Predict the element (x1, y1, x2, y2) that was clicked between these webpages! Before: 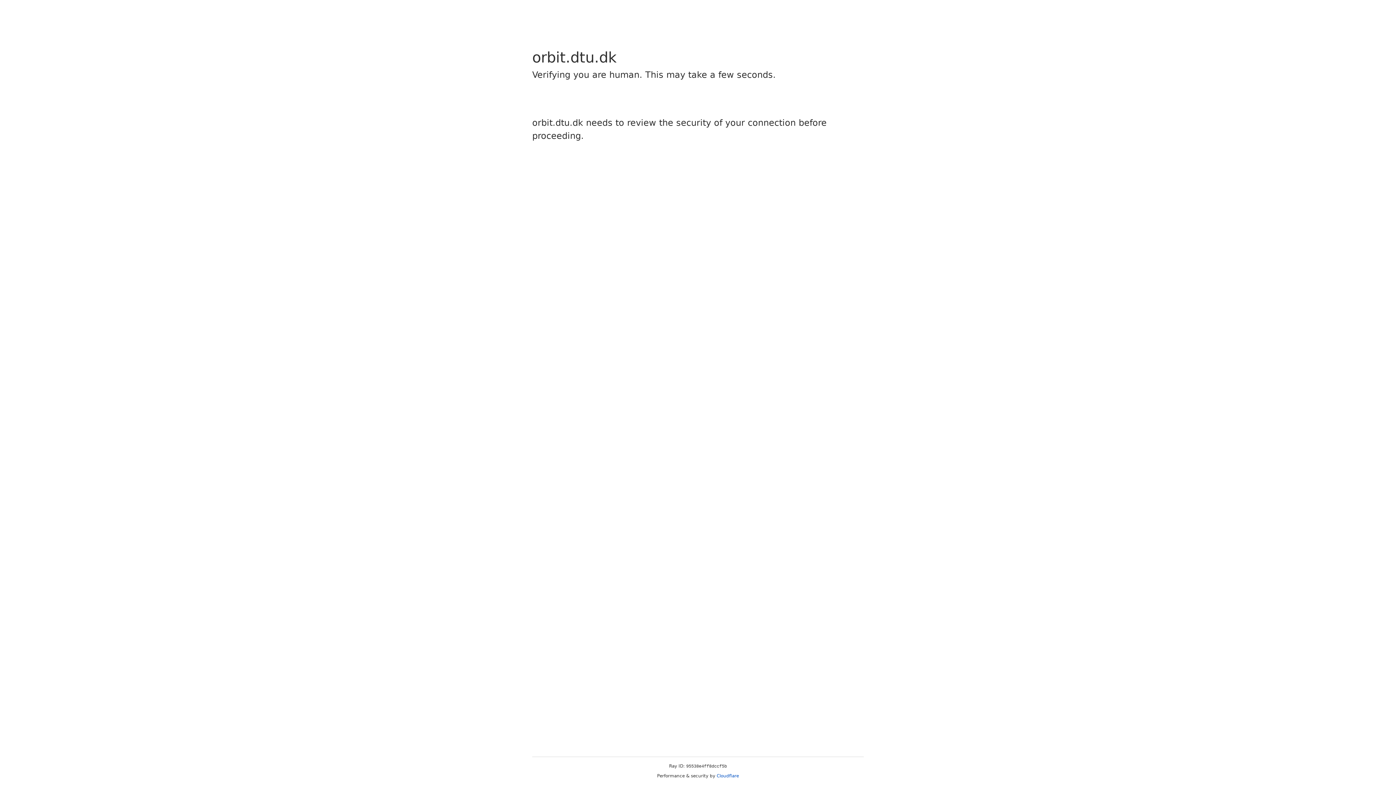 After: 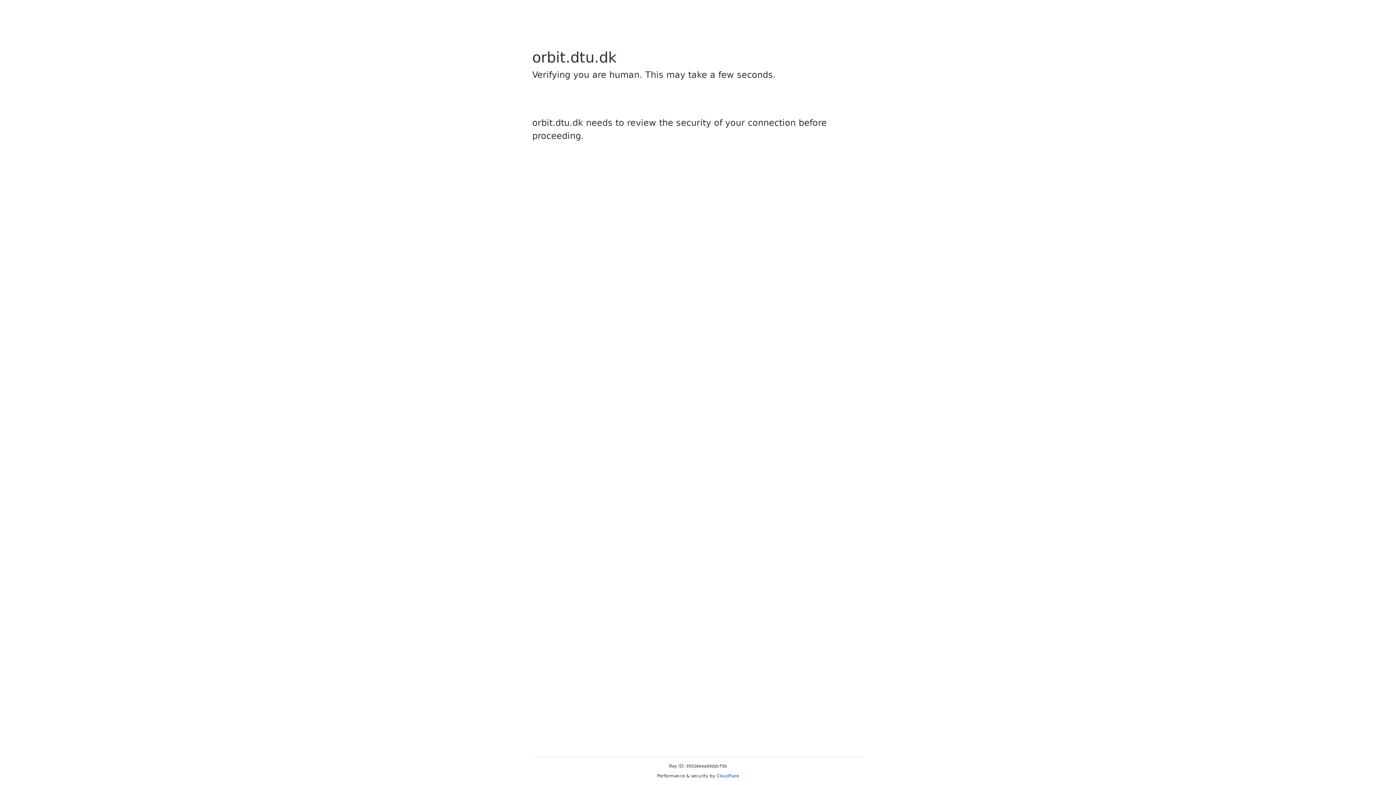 Action: bbox: (716, 773, 739, 778) label: Cloudflare